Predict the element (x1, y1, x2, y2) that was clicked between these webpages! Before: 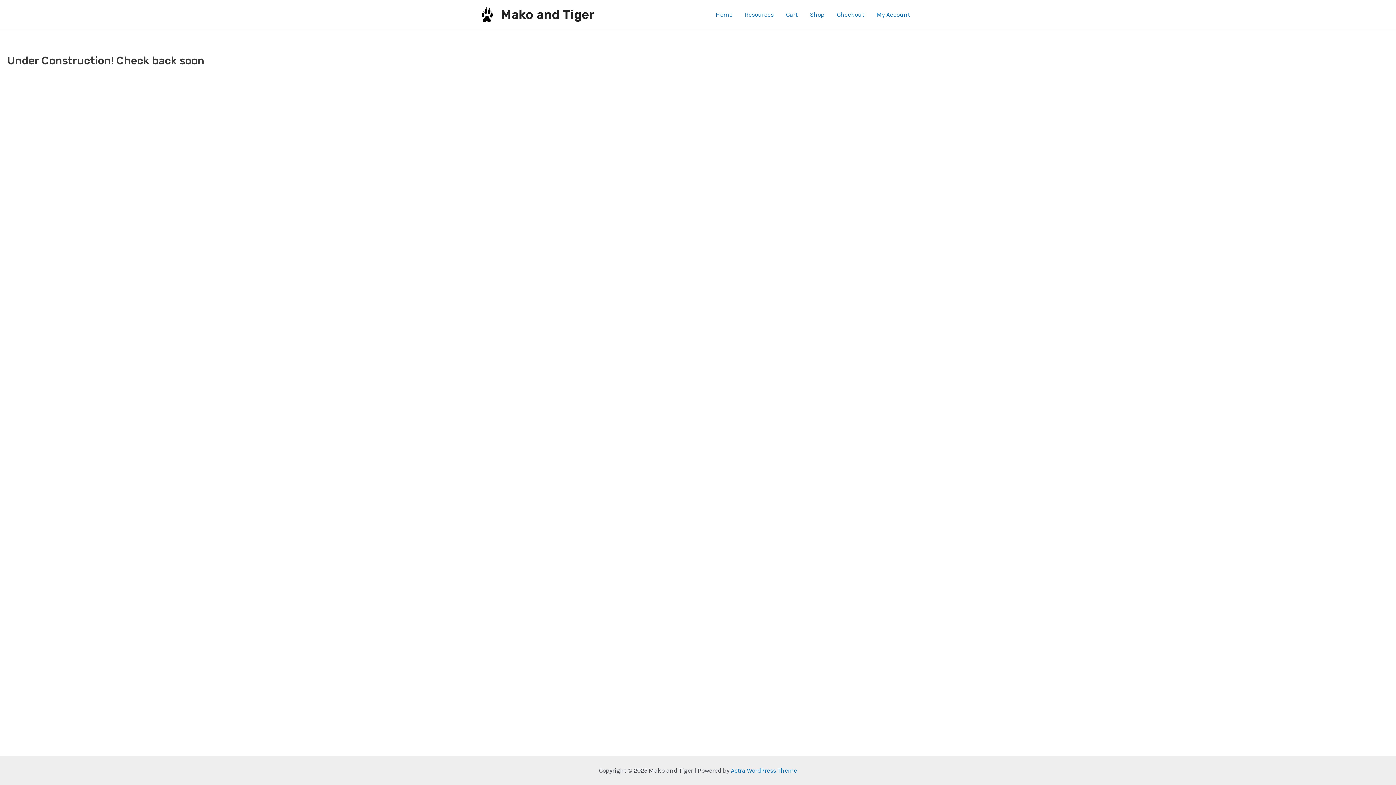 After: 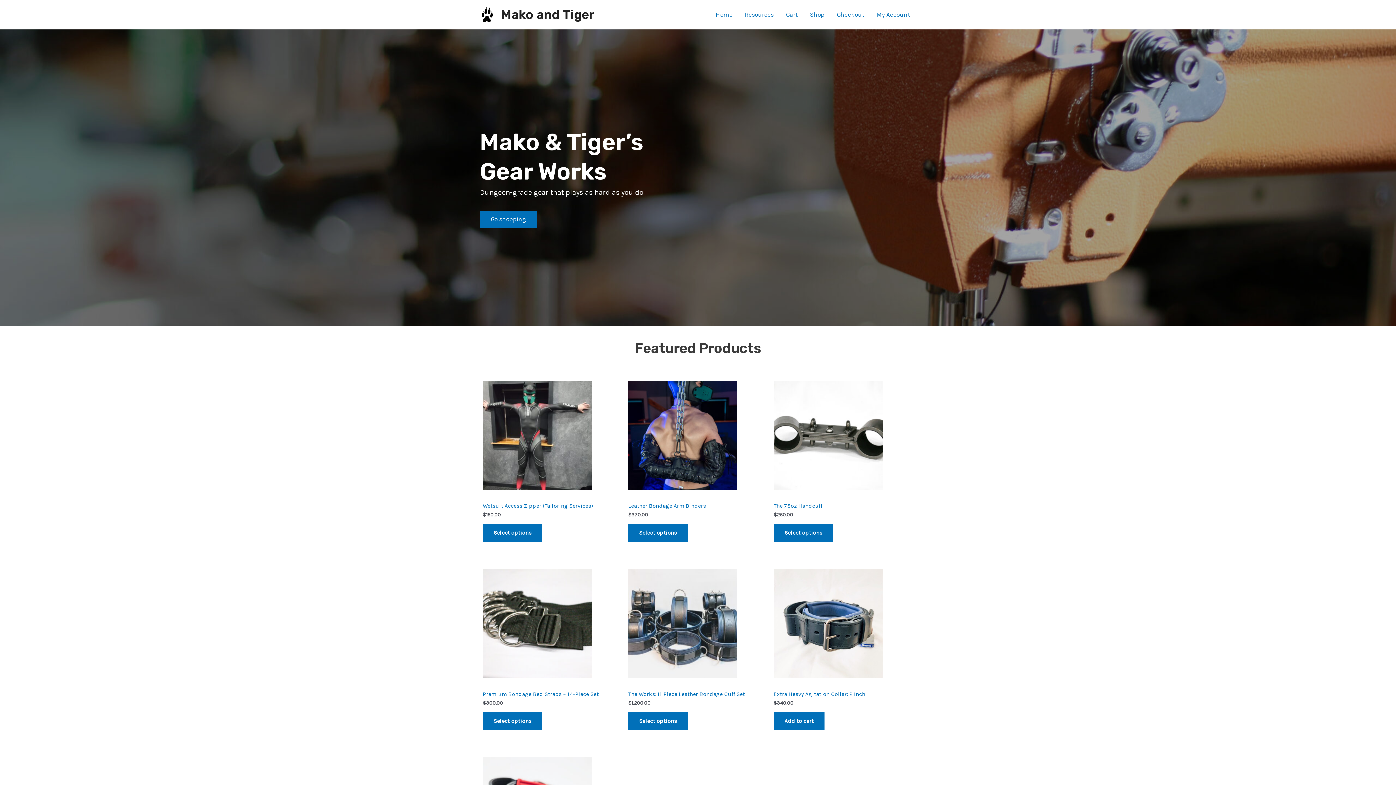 Action: bbox: (480, 10, 494, 17)